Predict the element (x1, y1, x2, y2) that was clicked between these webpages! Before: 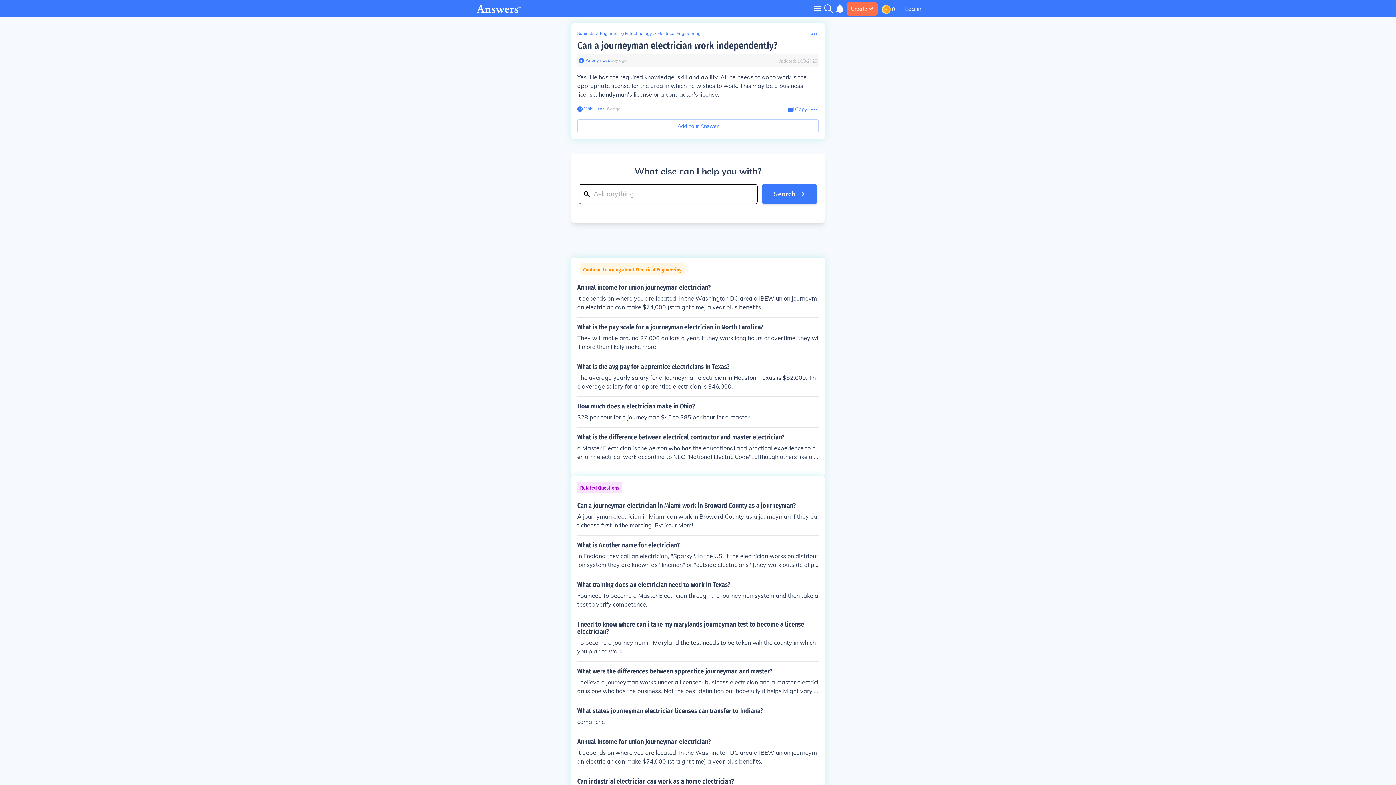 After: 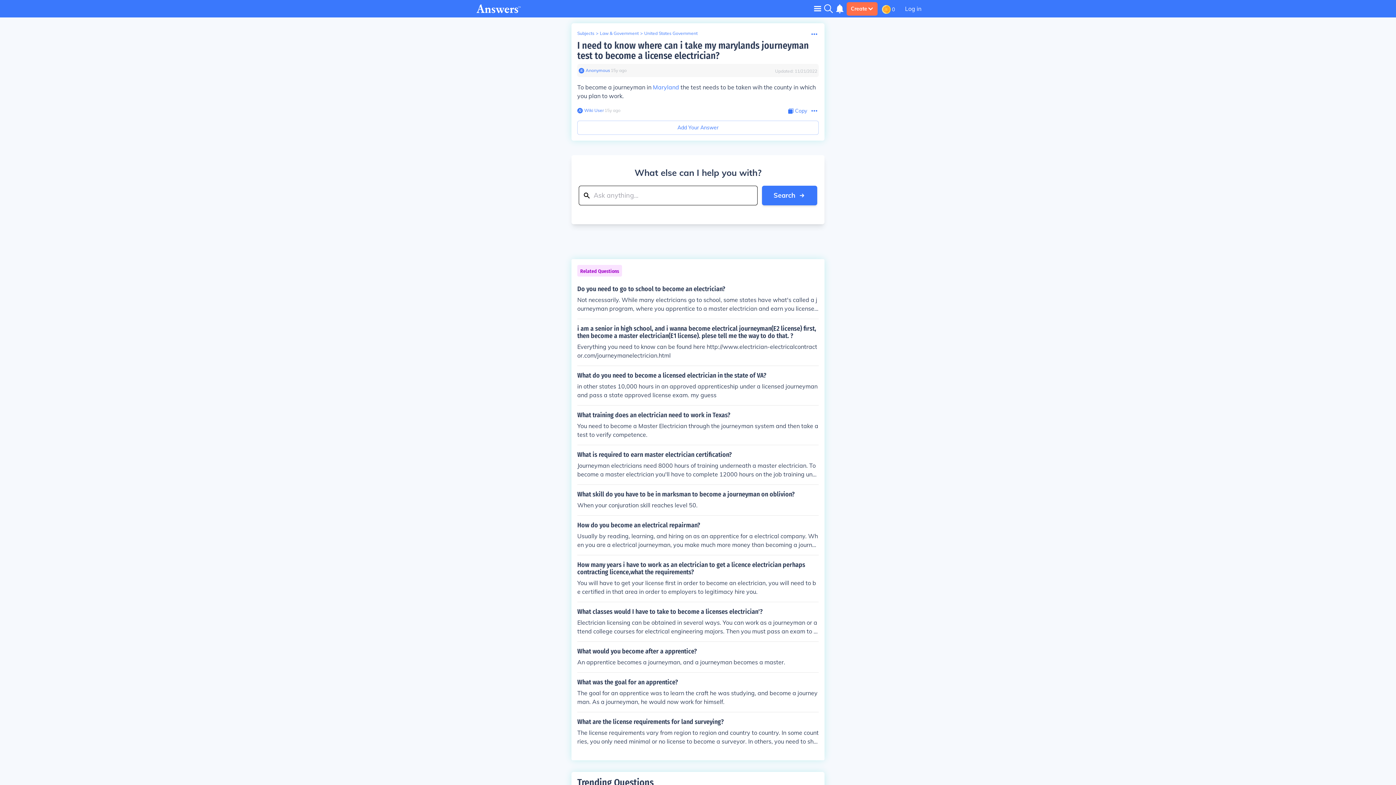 Action: label: I need to know where can i take my marylands journeyman test to become a license electrician?

To become a journeyman in Maryland the test needs to be taken wih the county in which you plan to work. bbox: (577, 621, 818, 656)